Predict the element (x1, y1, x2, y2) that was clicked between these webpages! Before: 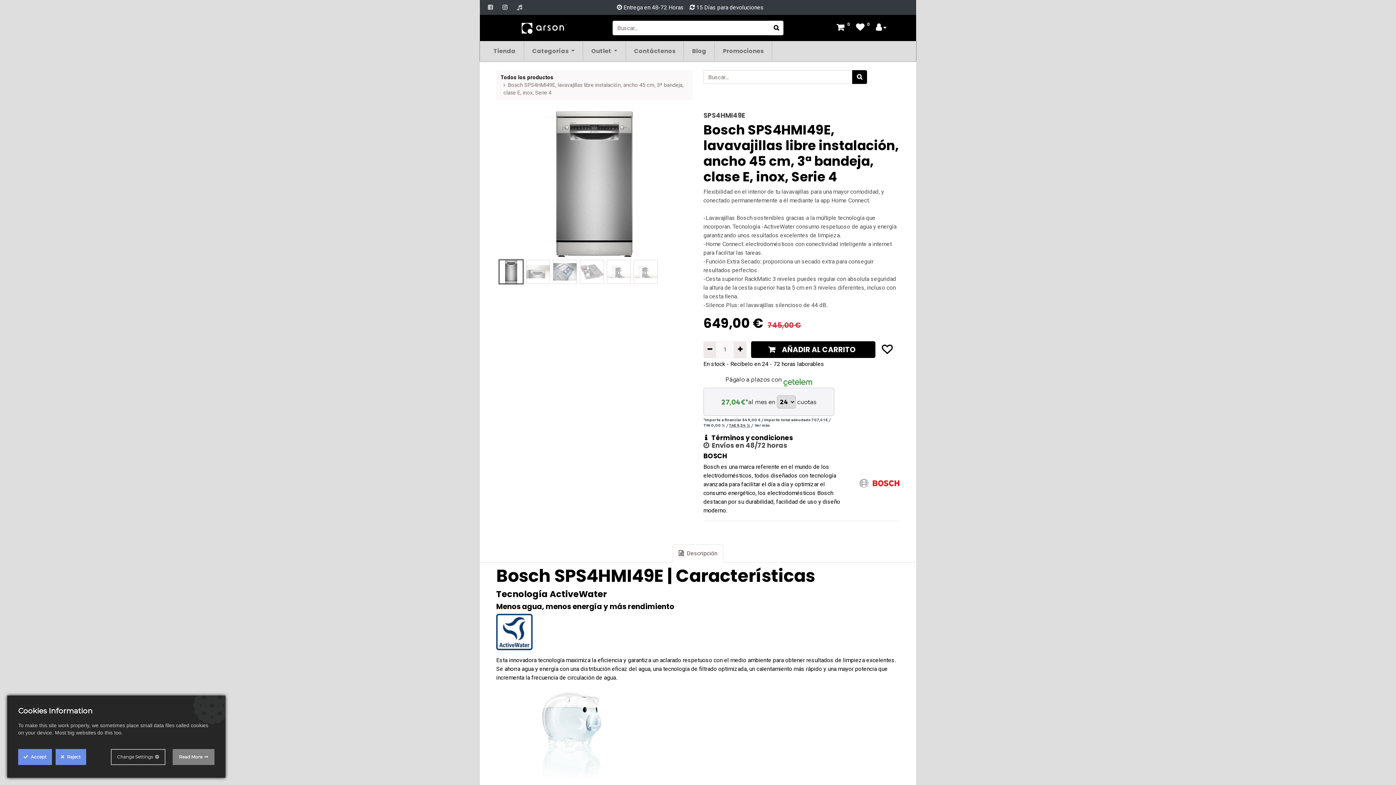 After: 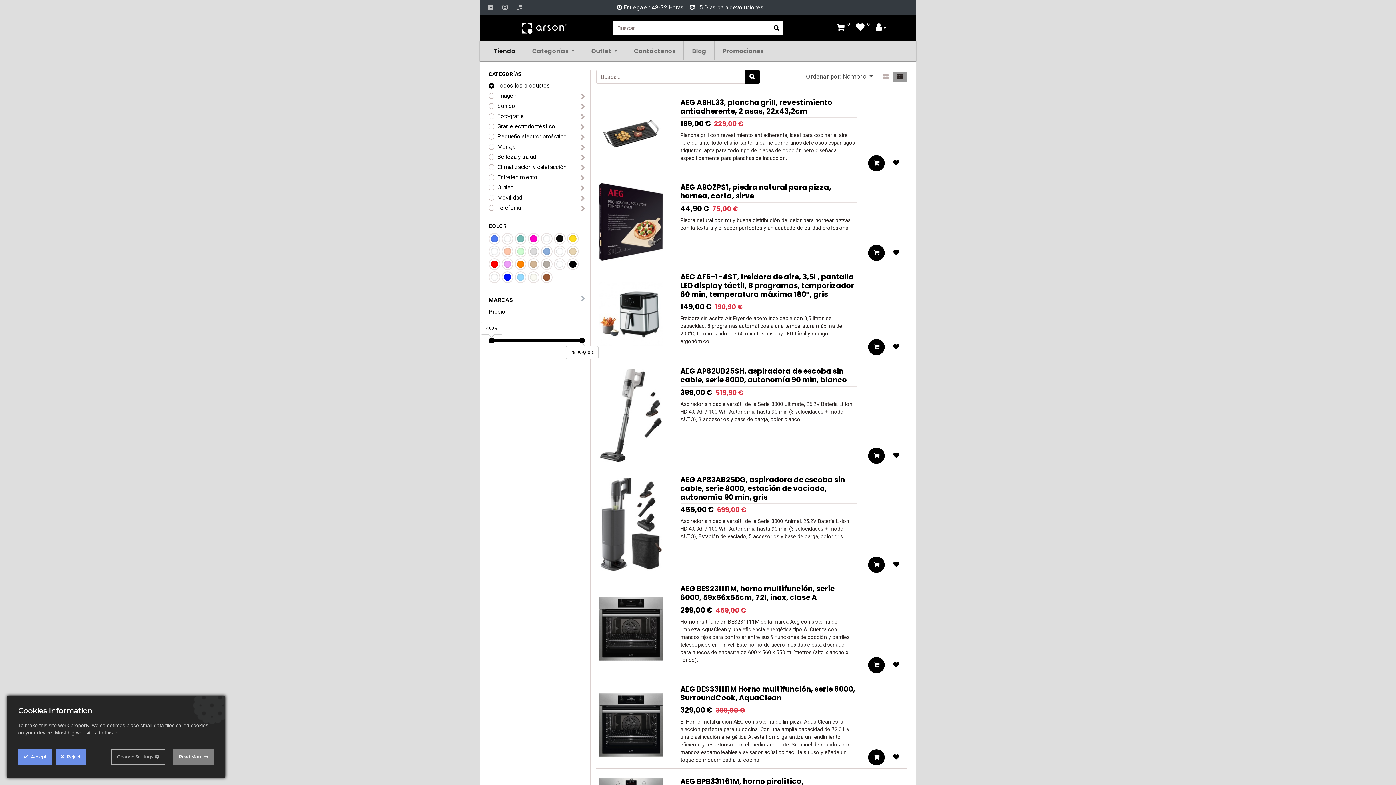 Action: bbox: (852, 70, 867, 84) label: Búsqueda